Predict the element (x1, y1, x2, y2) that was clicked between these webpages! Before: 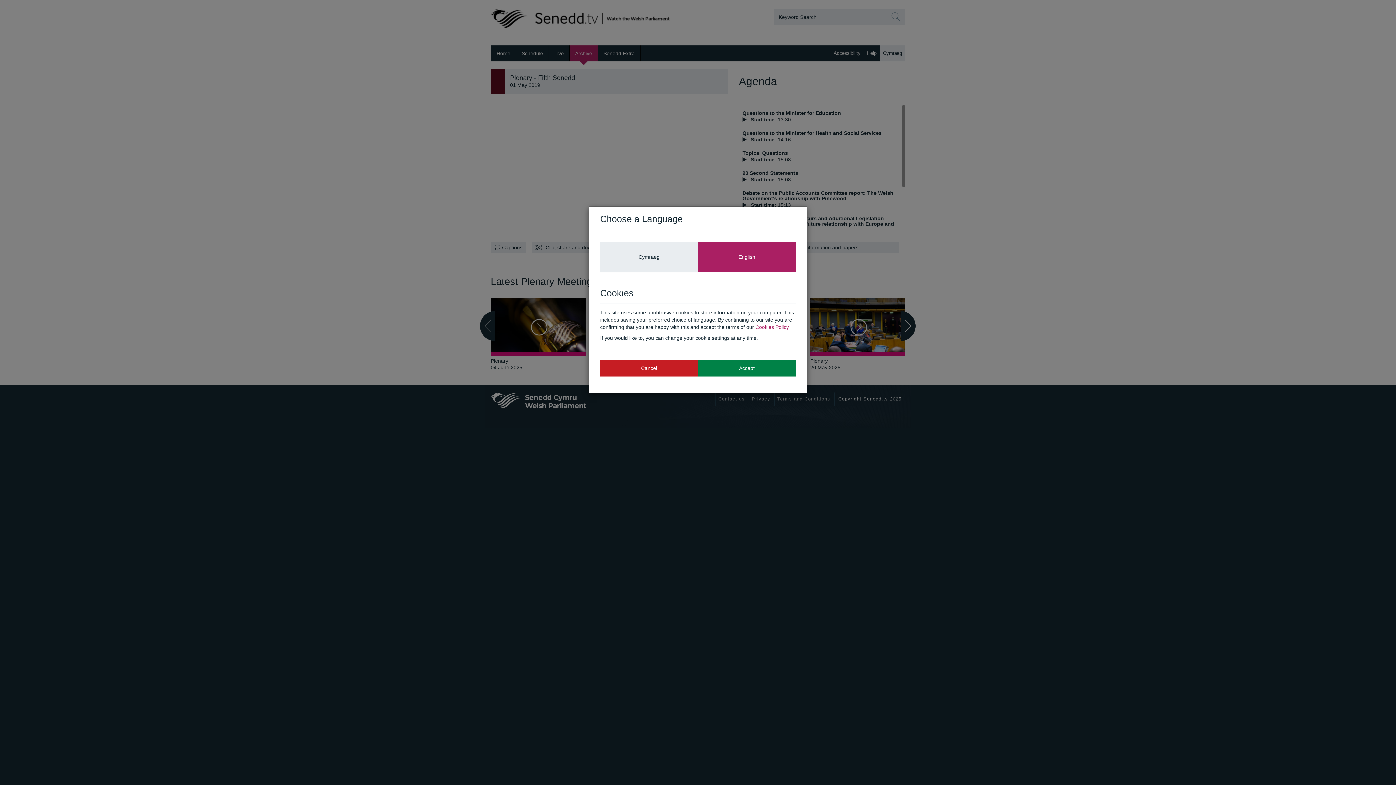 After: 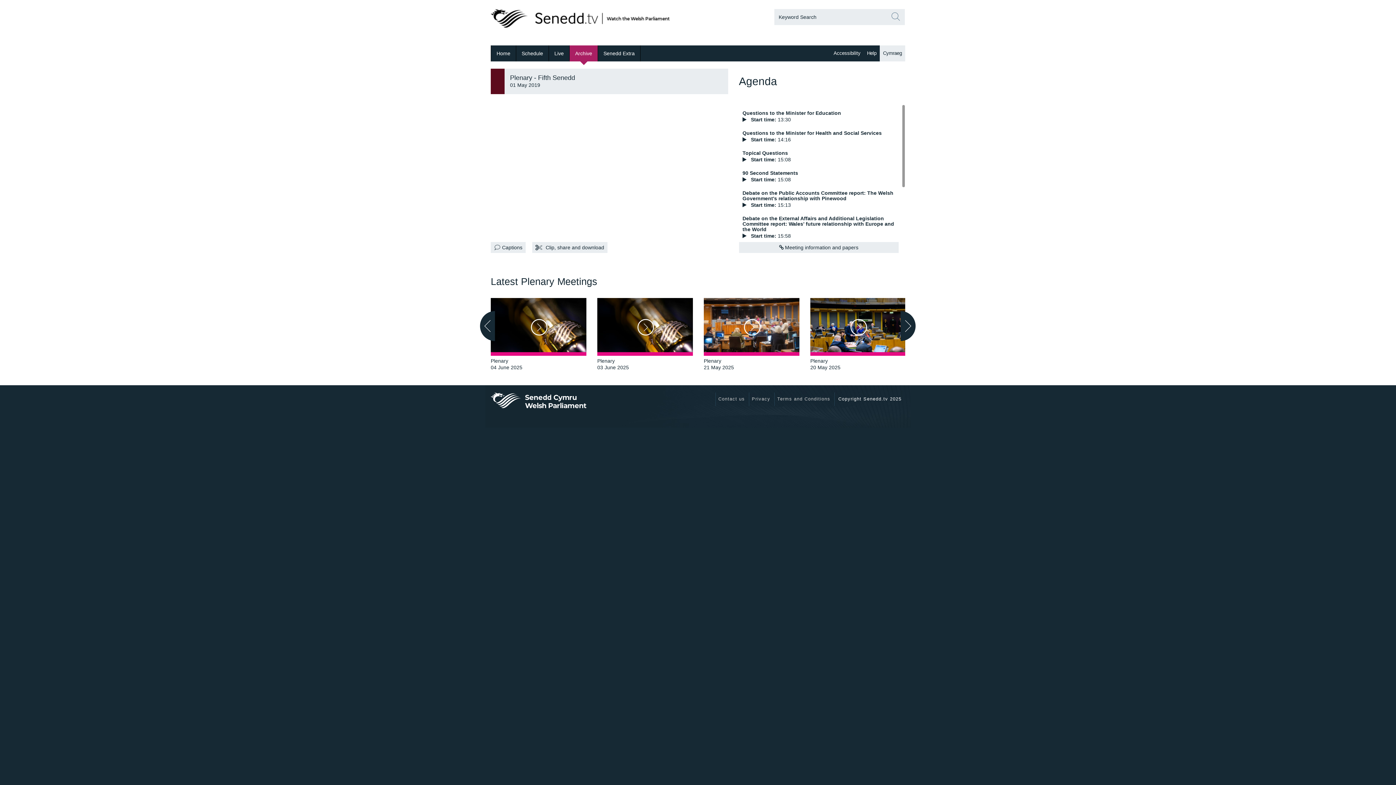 Action: label: Accept bbox: (698, 359, 796, 376)